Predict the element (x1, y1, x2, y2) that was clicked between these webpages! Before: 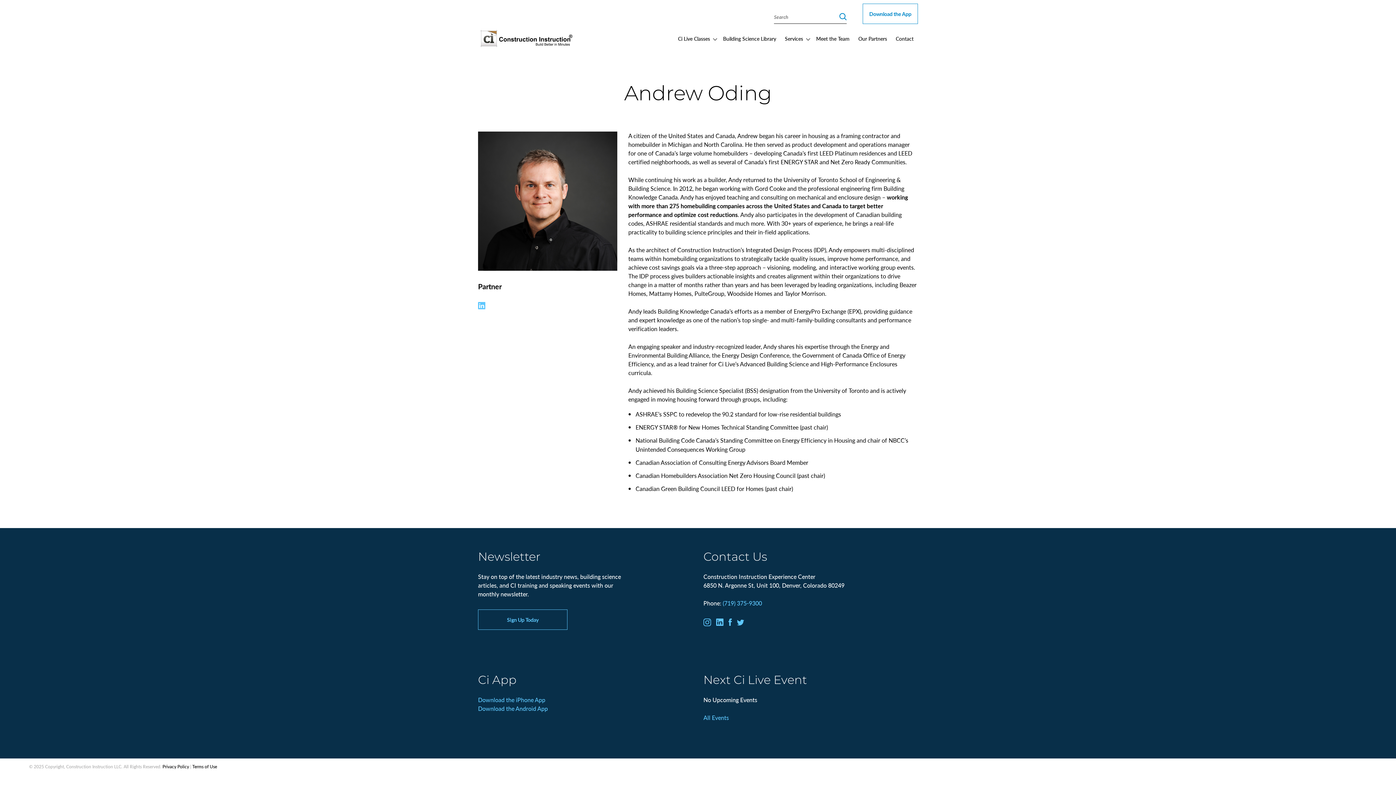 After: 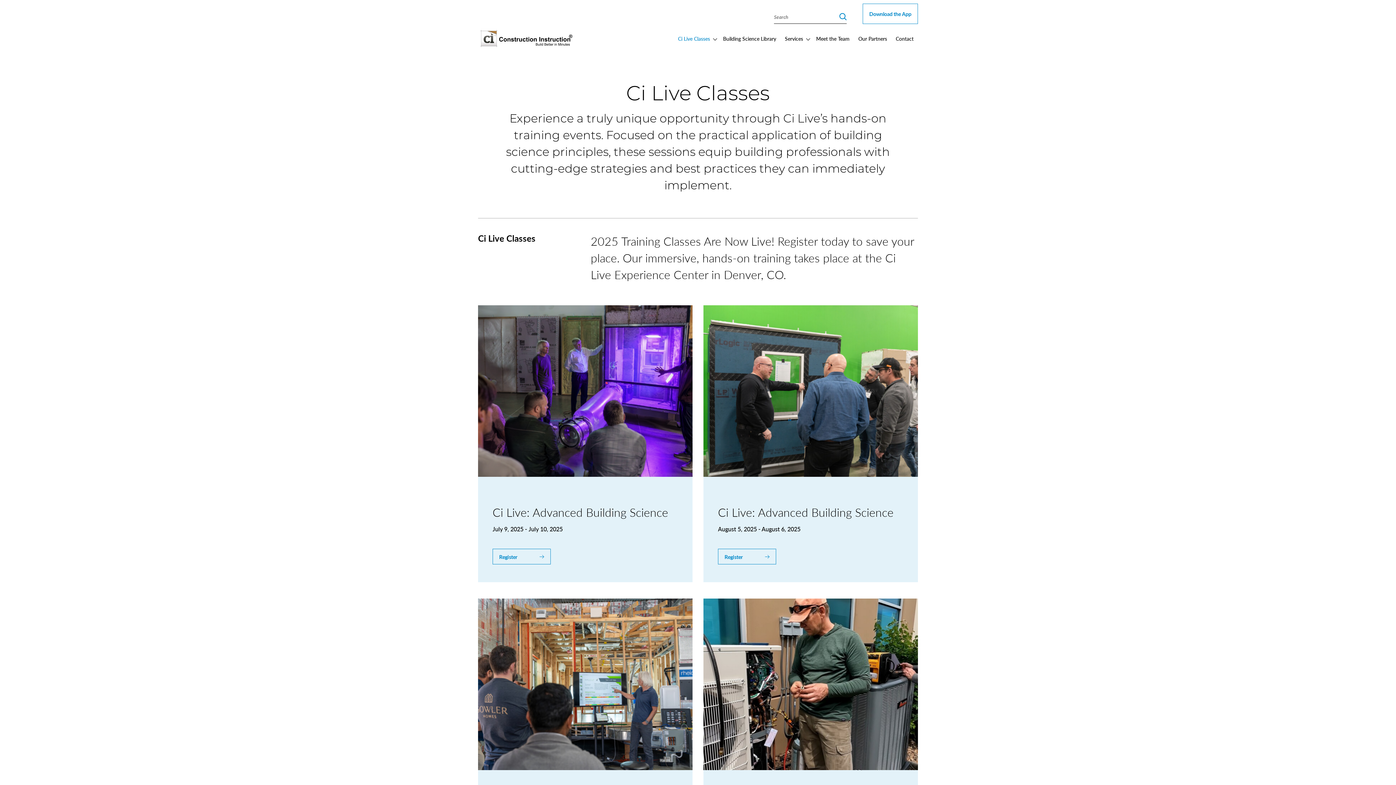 Action: bbox: (673, 29, 718, 47) label: Ci Live Classes